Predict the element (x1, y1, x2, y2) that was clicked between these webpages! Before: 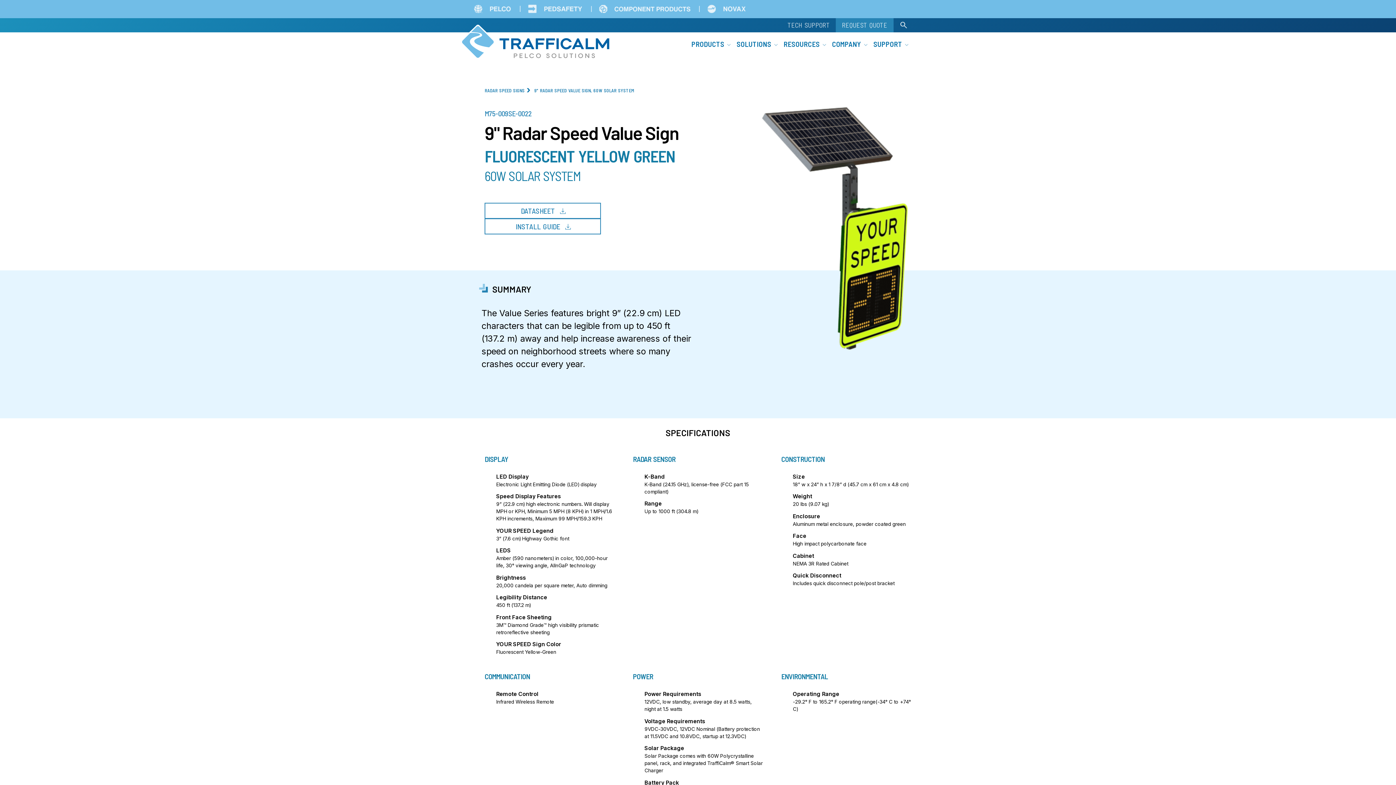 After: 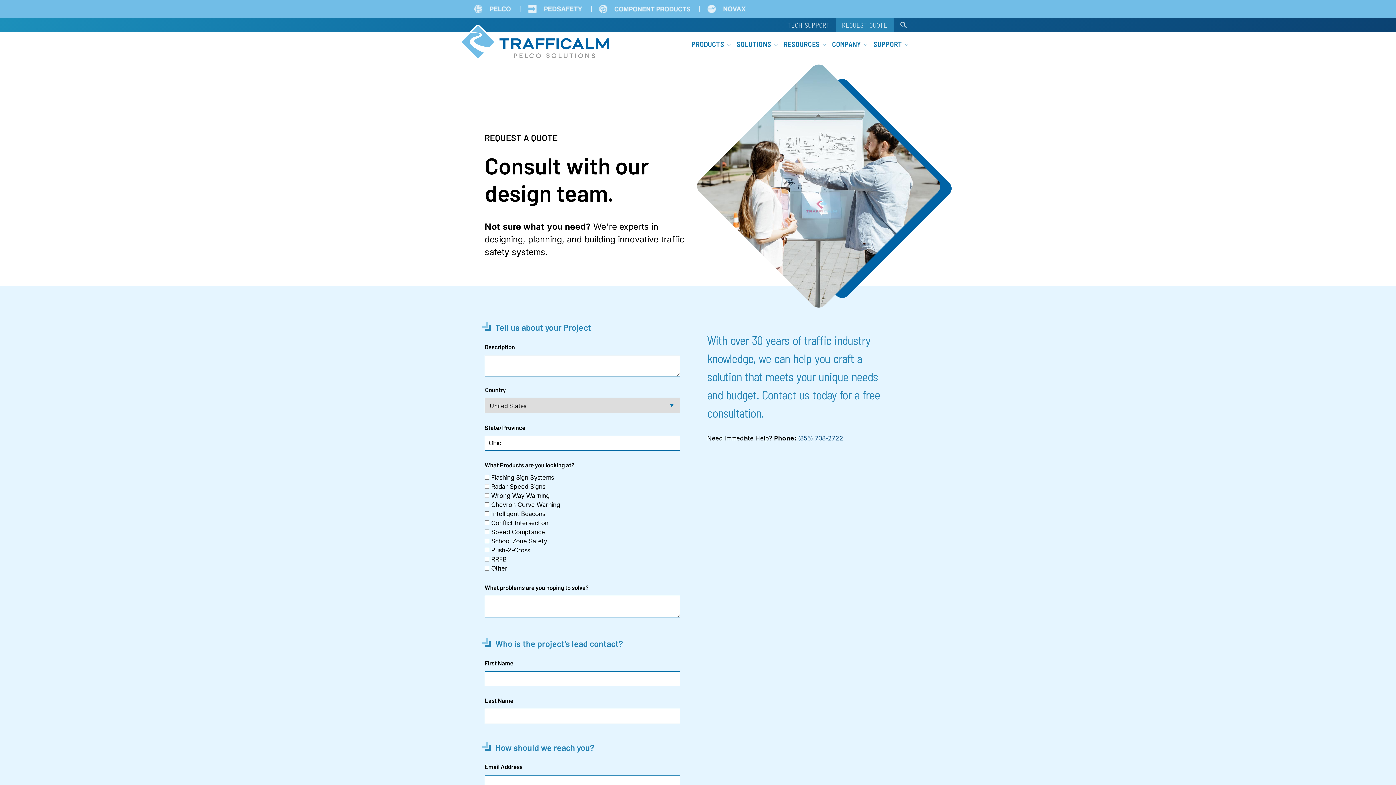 Action: label: REQUEST QUOTE bbox: (836, 18, 893, 32)